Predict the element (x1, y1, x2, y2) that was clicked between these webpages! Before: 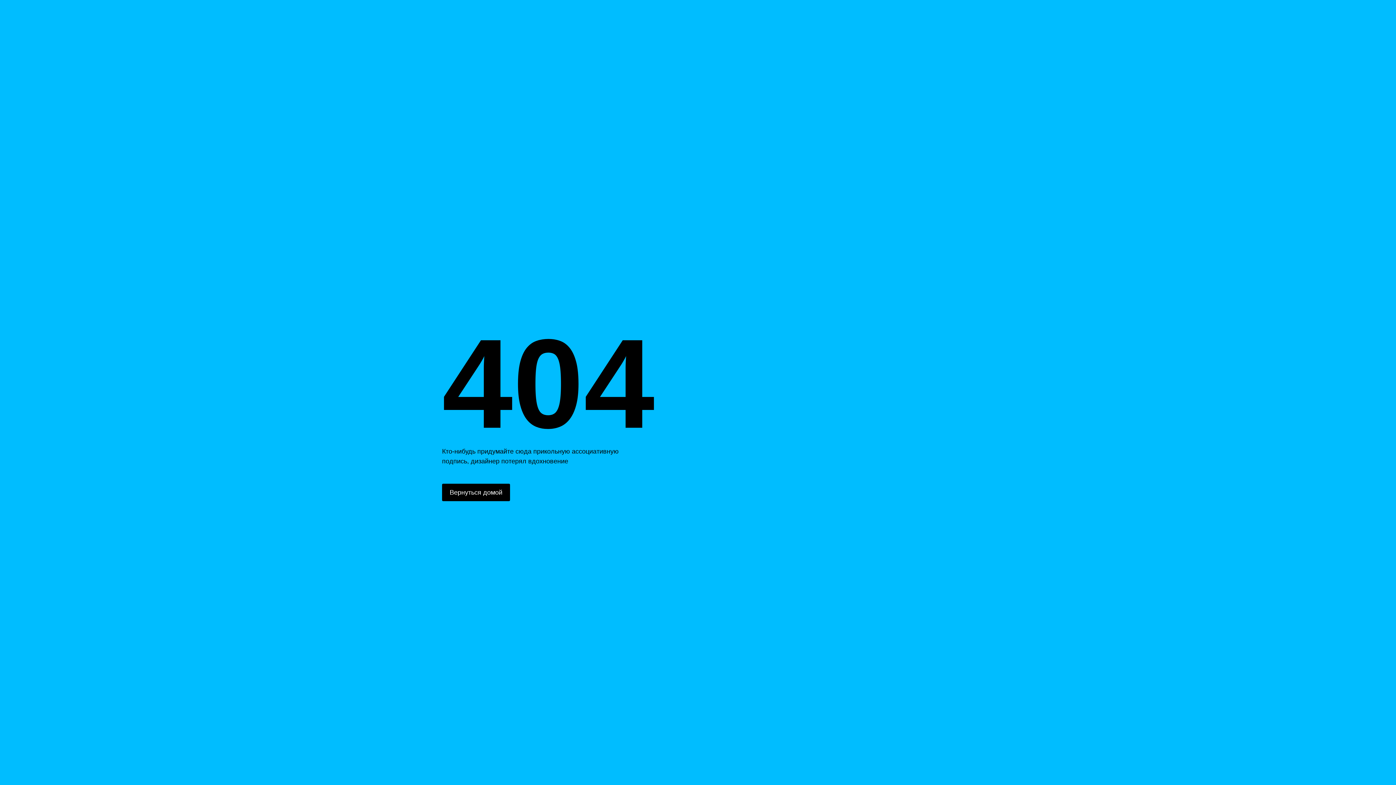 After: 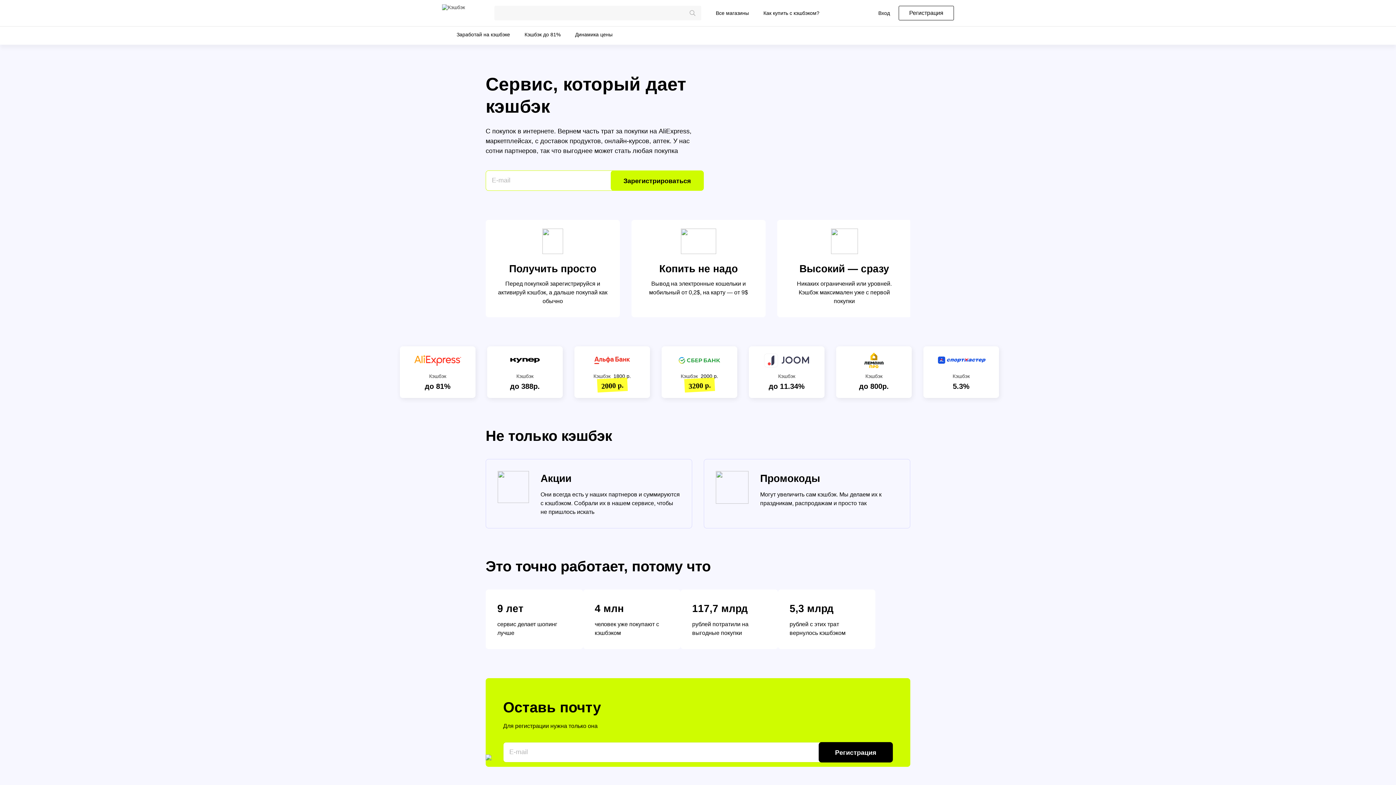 Action: label: Вернуться домой bbox: (442, 484, 510, 501)